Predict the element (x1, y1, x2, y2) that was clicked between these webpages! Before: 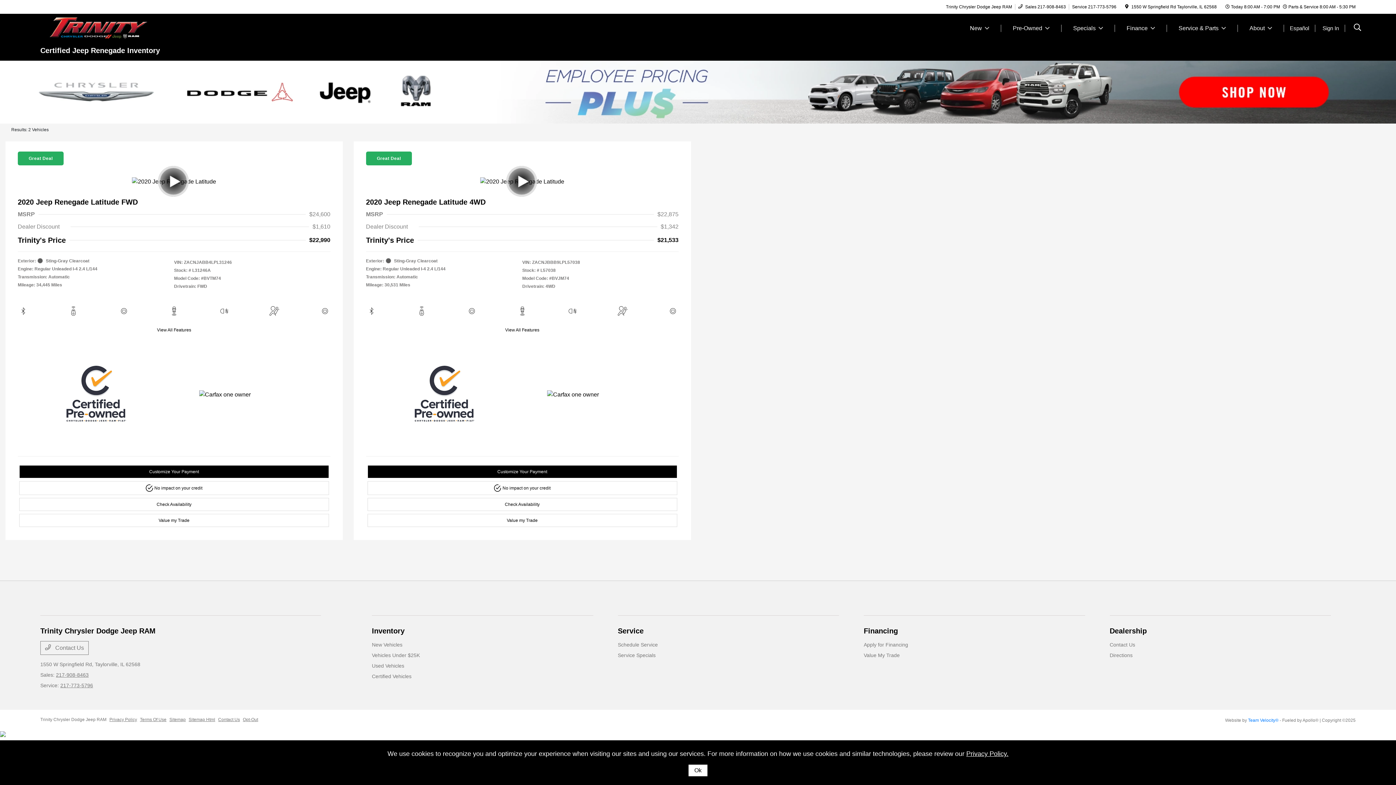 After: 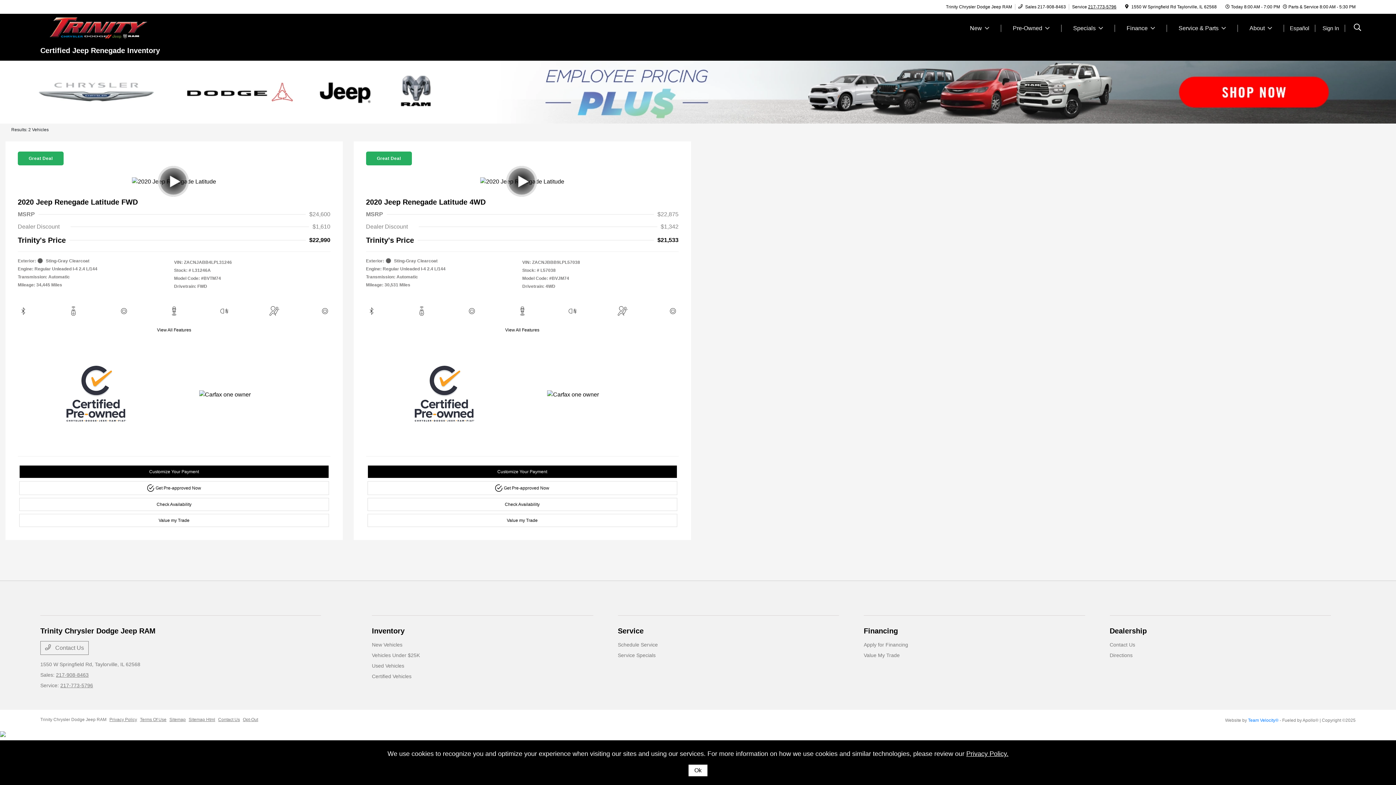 Action: label: 217-773-5796 bbox: (1088, 4, 1116, 9)